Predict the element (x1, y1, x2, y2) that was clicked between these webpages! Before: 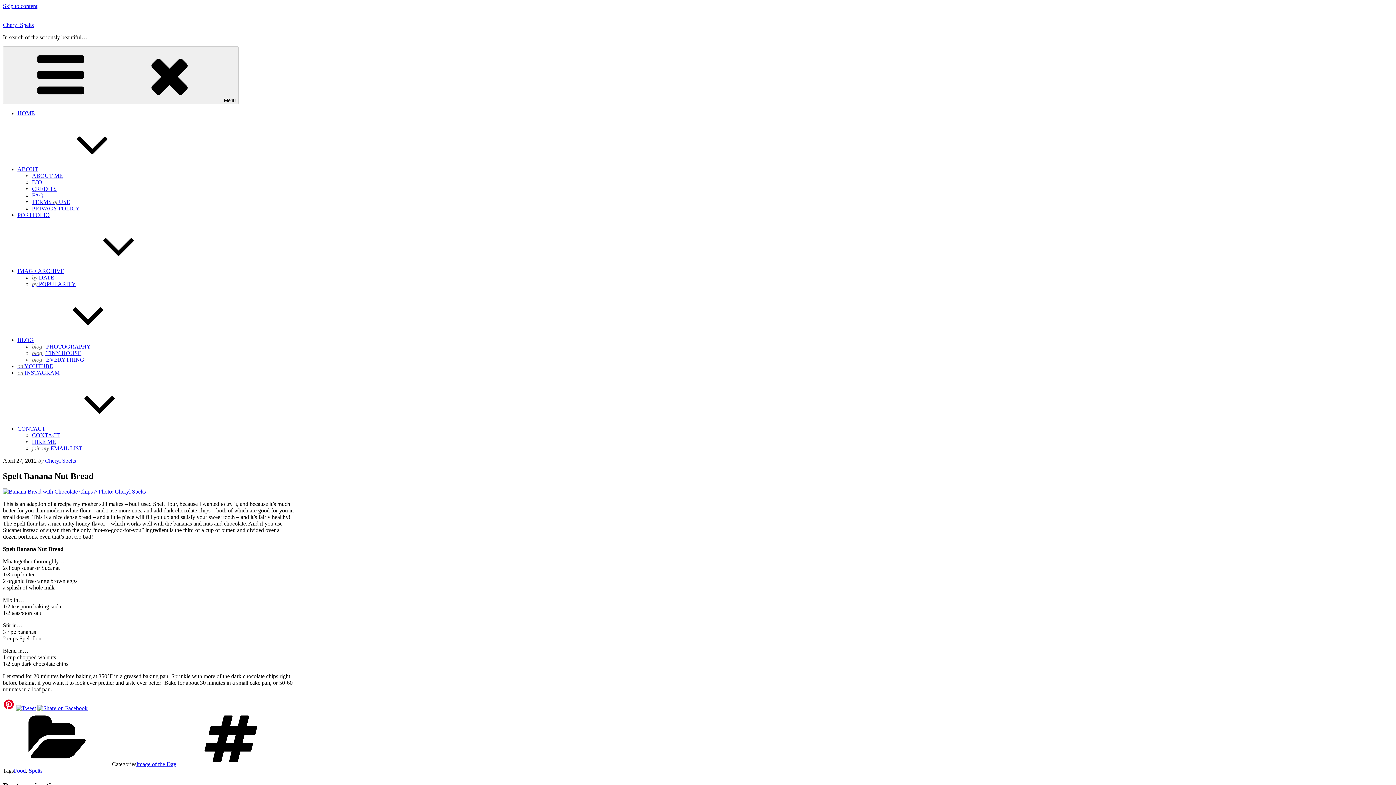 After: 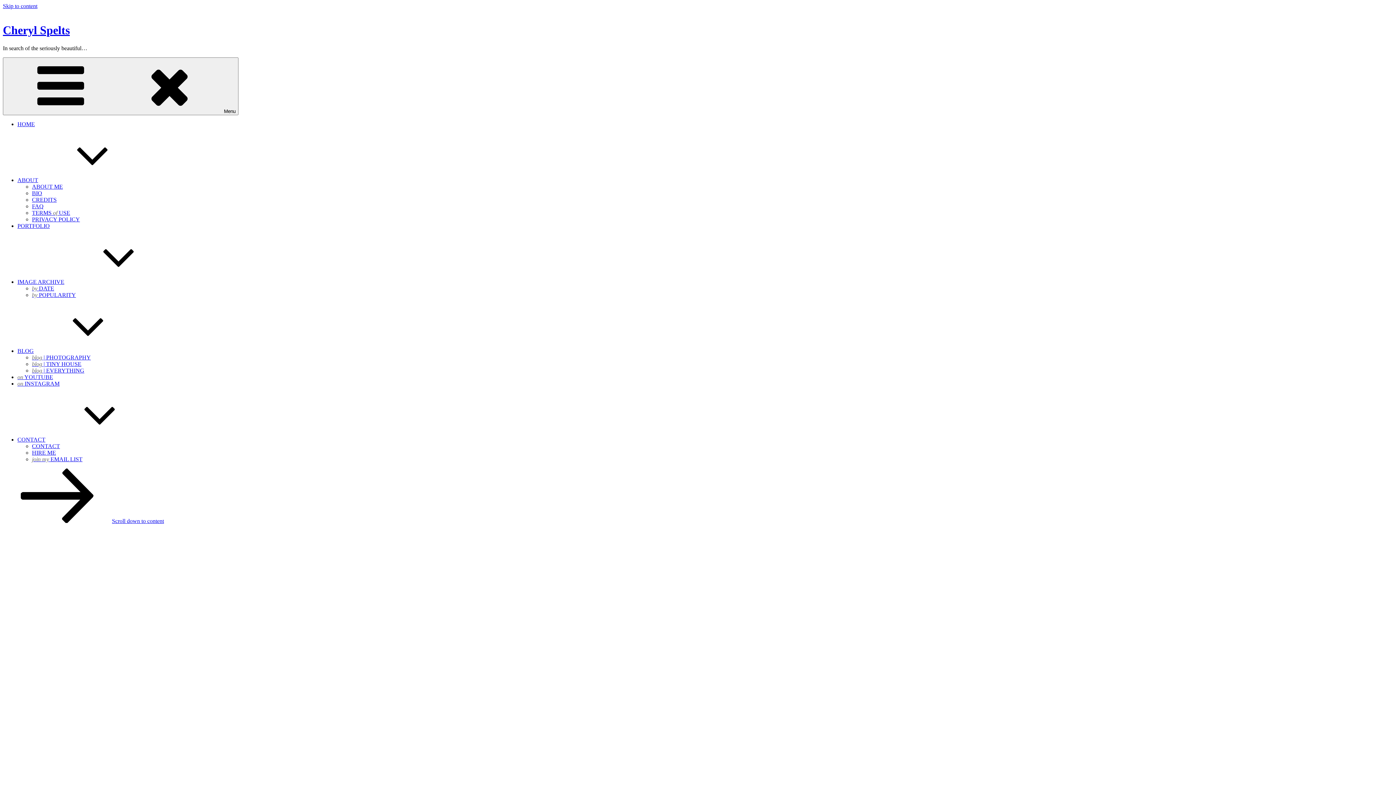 Action: bbox: (2, 21, 33, 28) label: Cheryl Spelts